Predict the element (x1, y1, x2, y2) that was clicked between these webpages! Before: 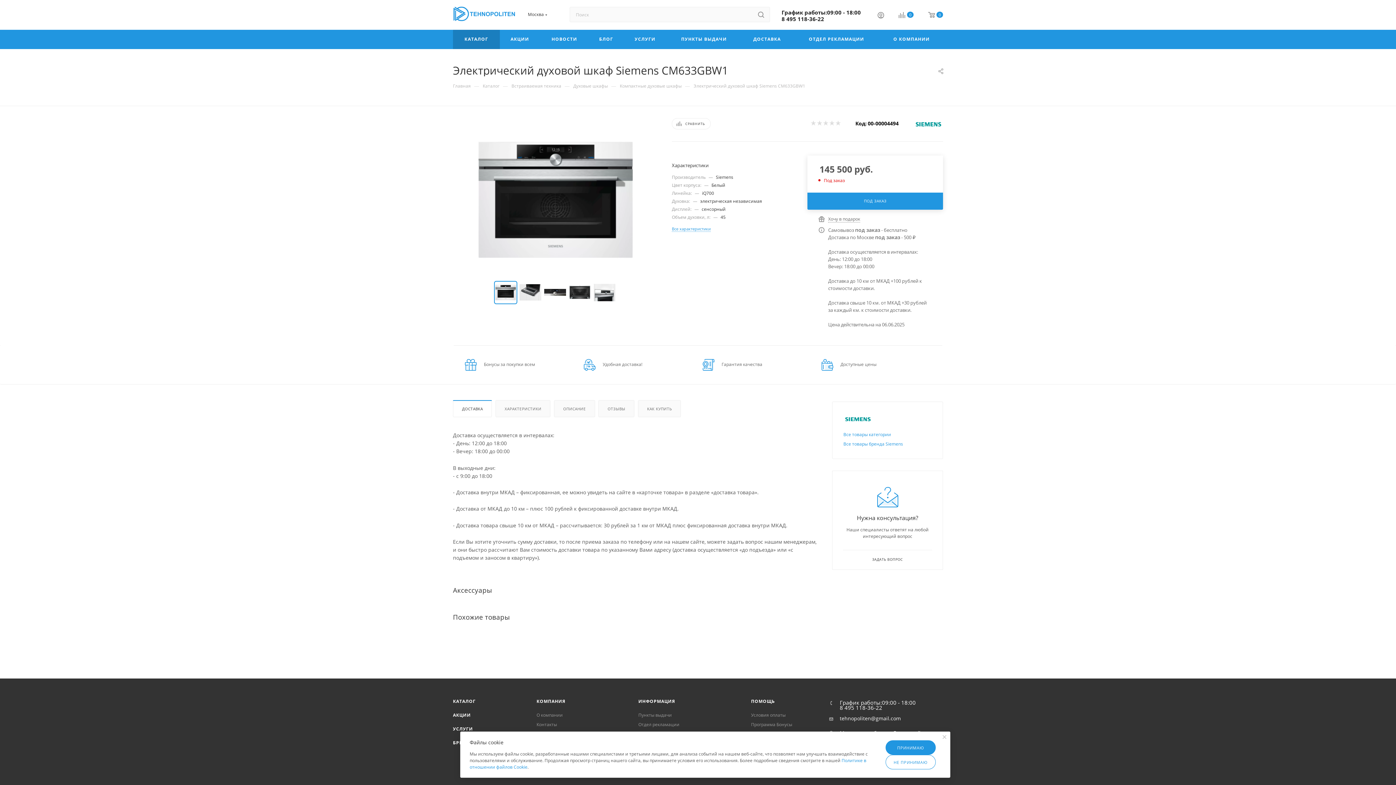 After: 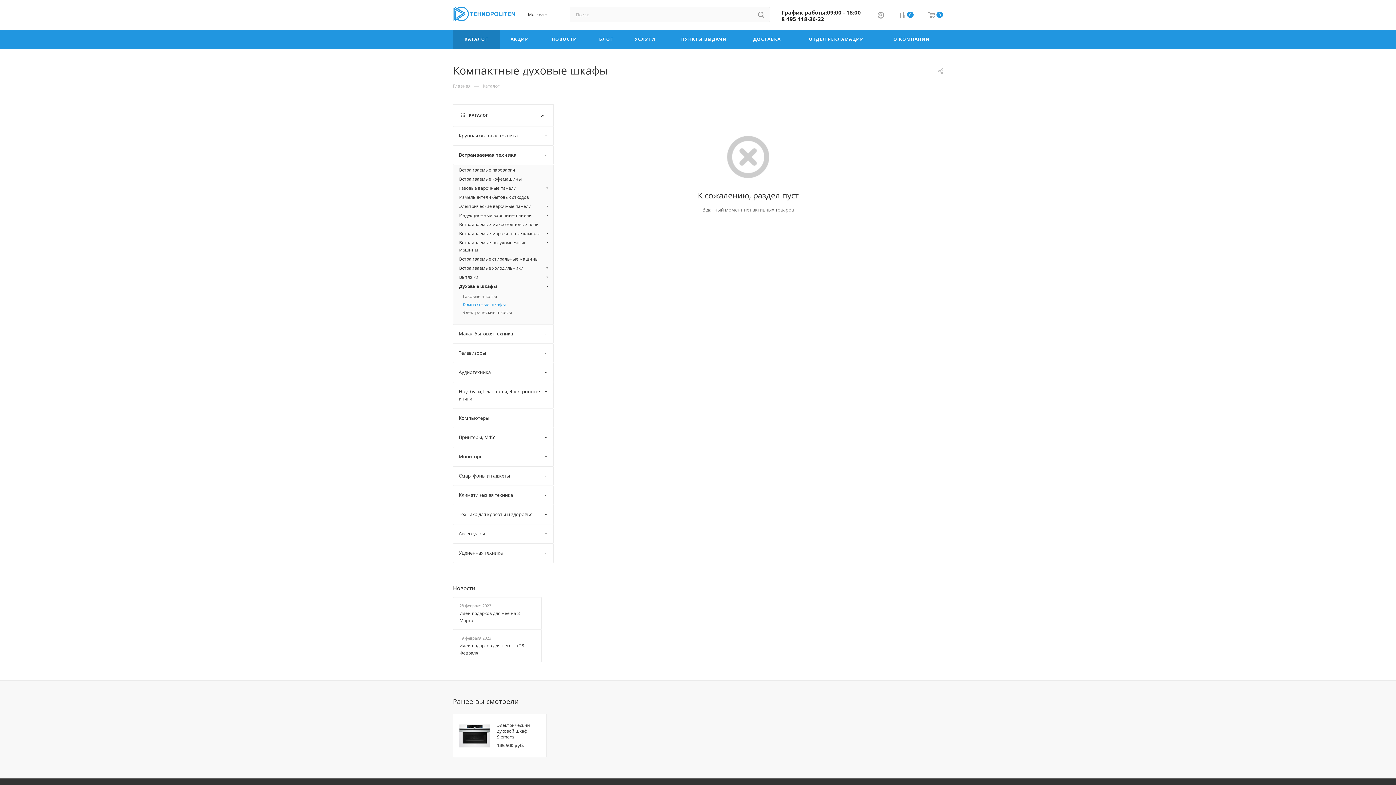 Action: bbox: (620, 82, 681, 89) label: Компактные духовые шкафы